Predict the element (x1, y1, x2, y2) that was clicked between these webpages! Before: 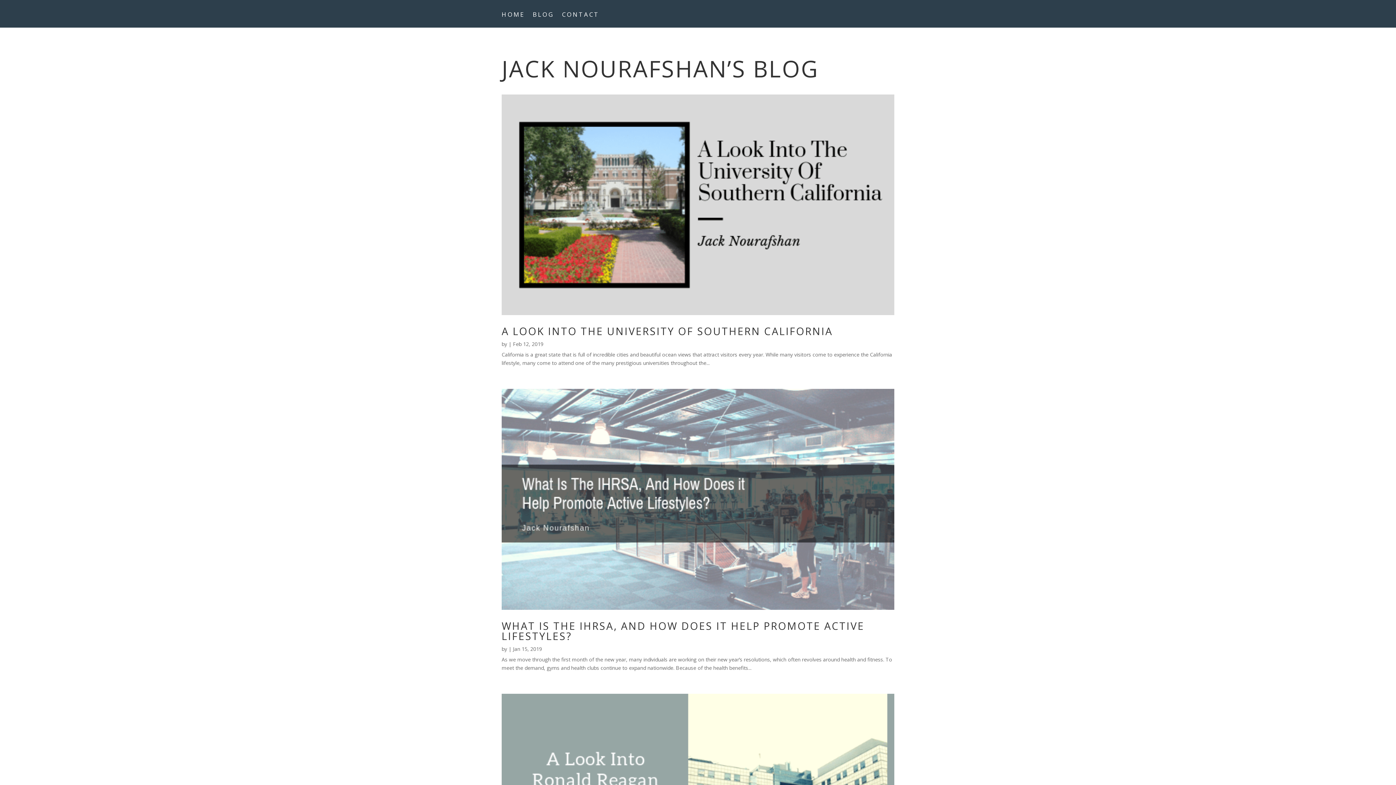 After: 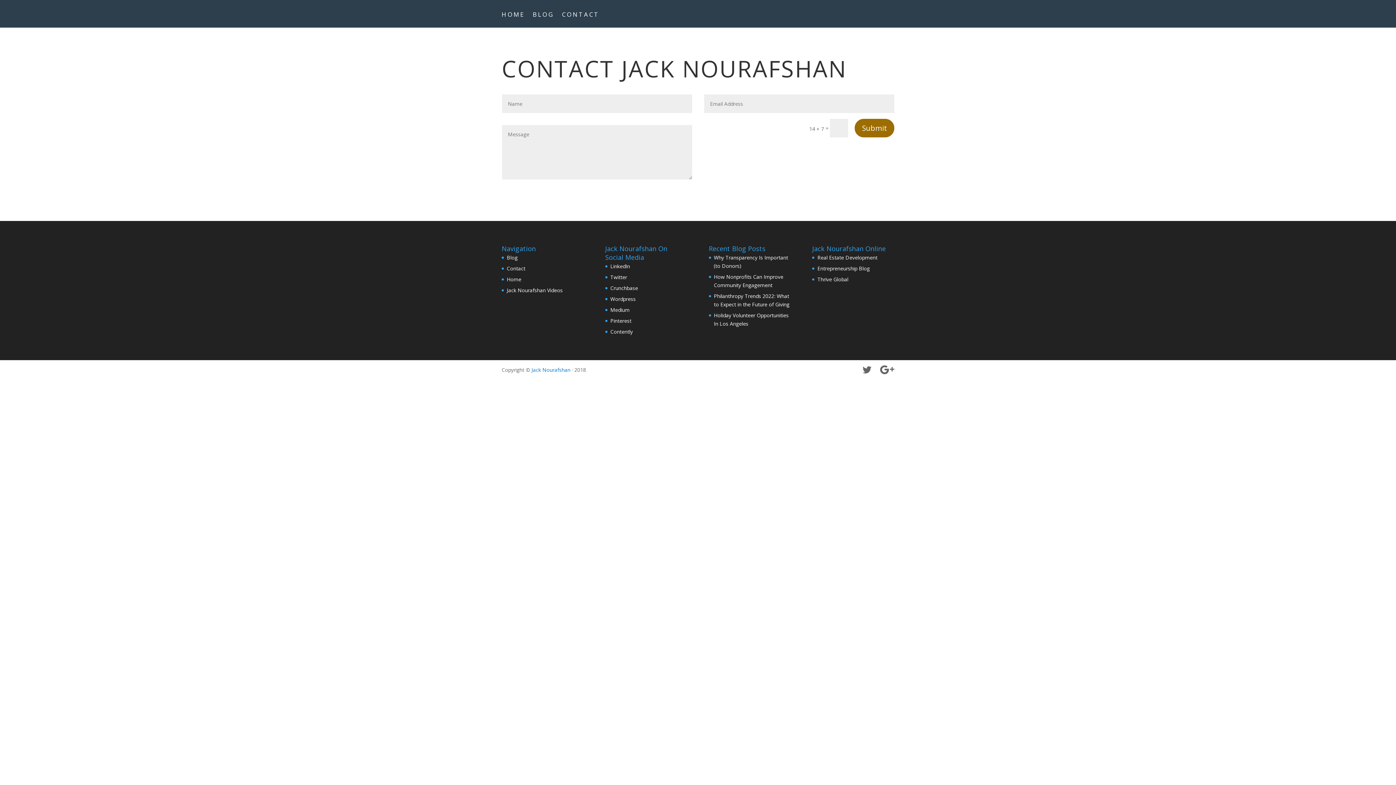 Action: label: CONTACT bbox: (562, 12, 599, 27)